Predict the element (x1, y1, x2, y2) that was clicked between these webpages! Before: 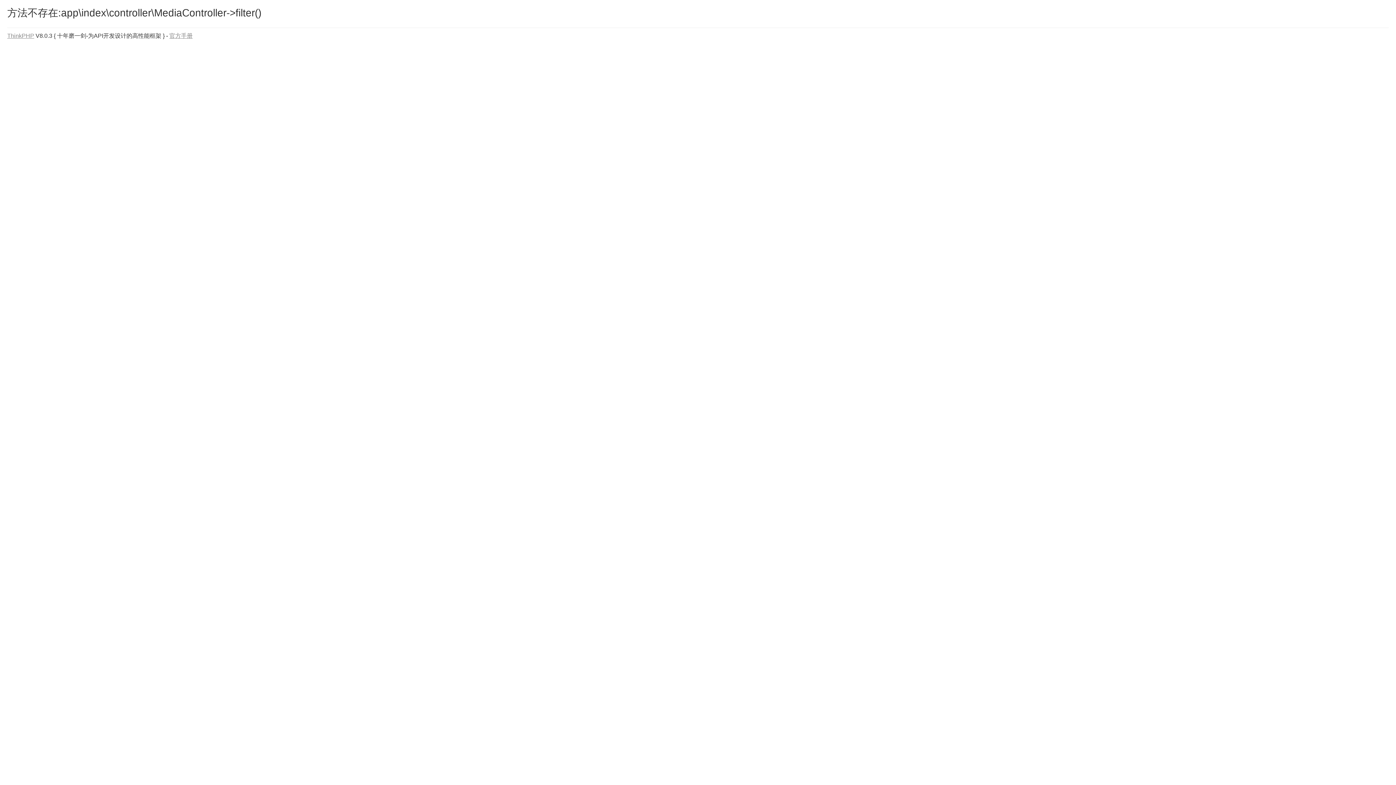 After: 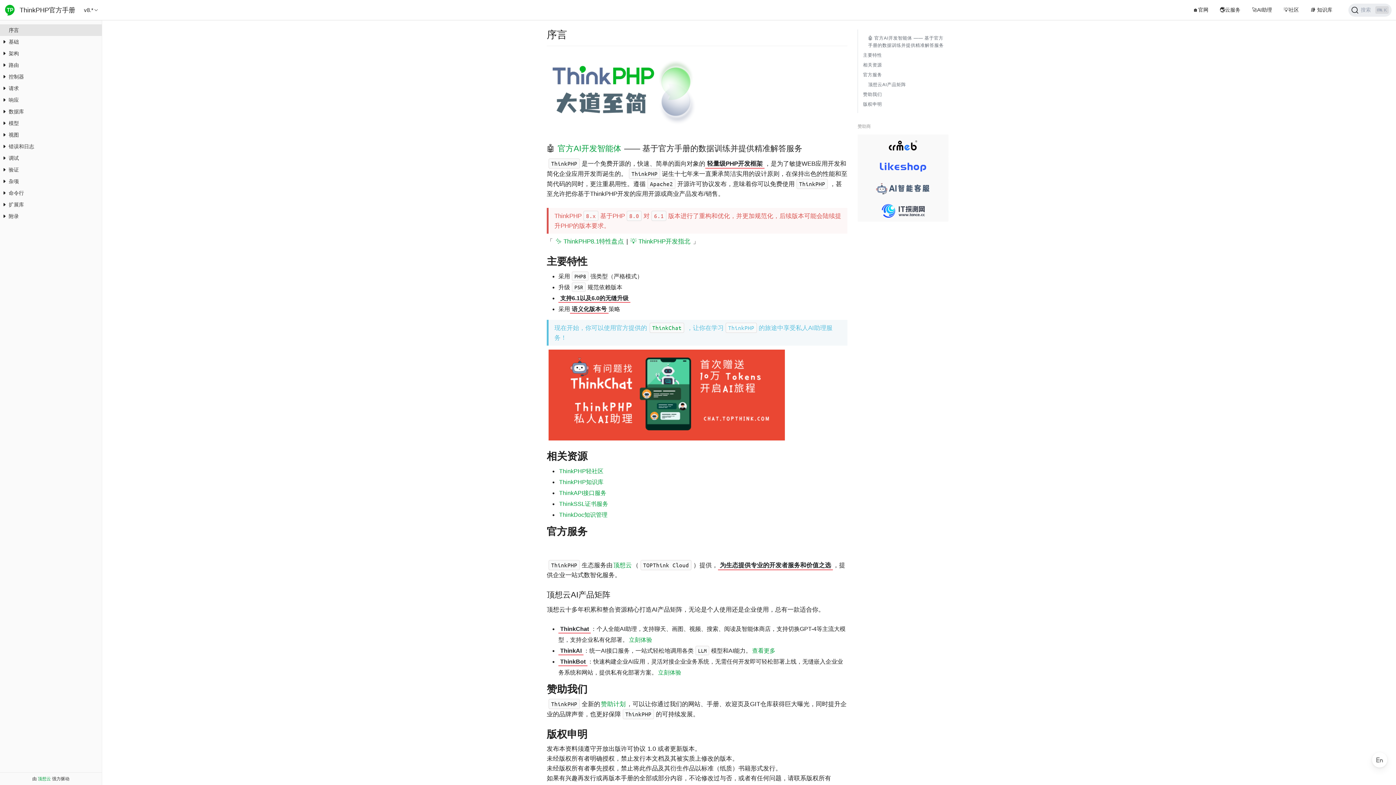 Action: label: 官方手册 bbox: (169, 32, 192, 38)